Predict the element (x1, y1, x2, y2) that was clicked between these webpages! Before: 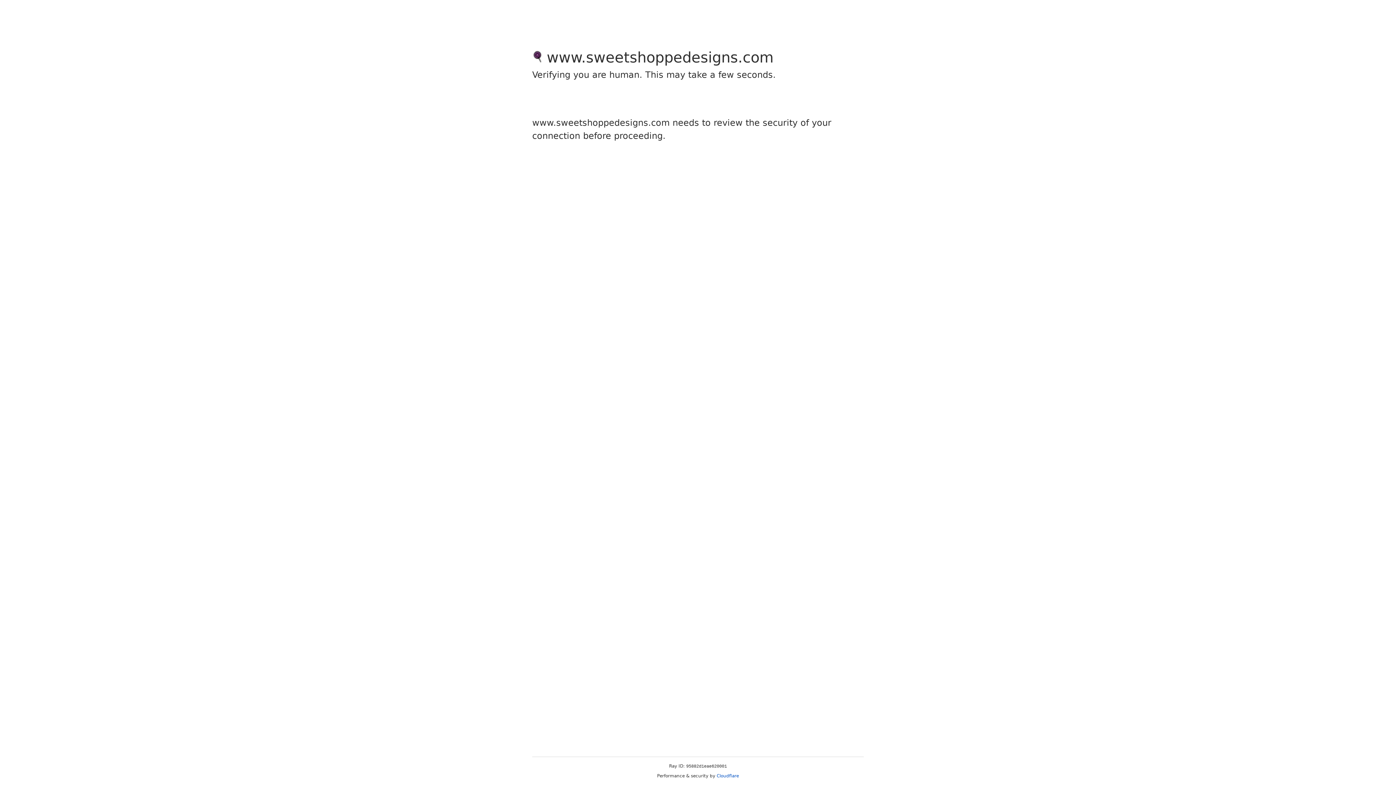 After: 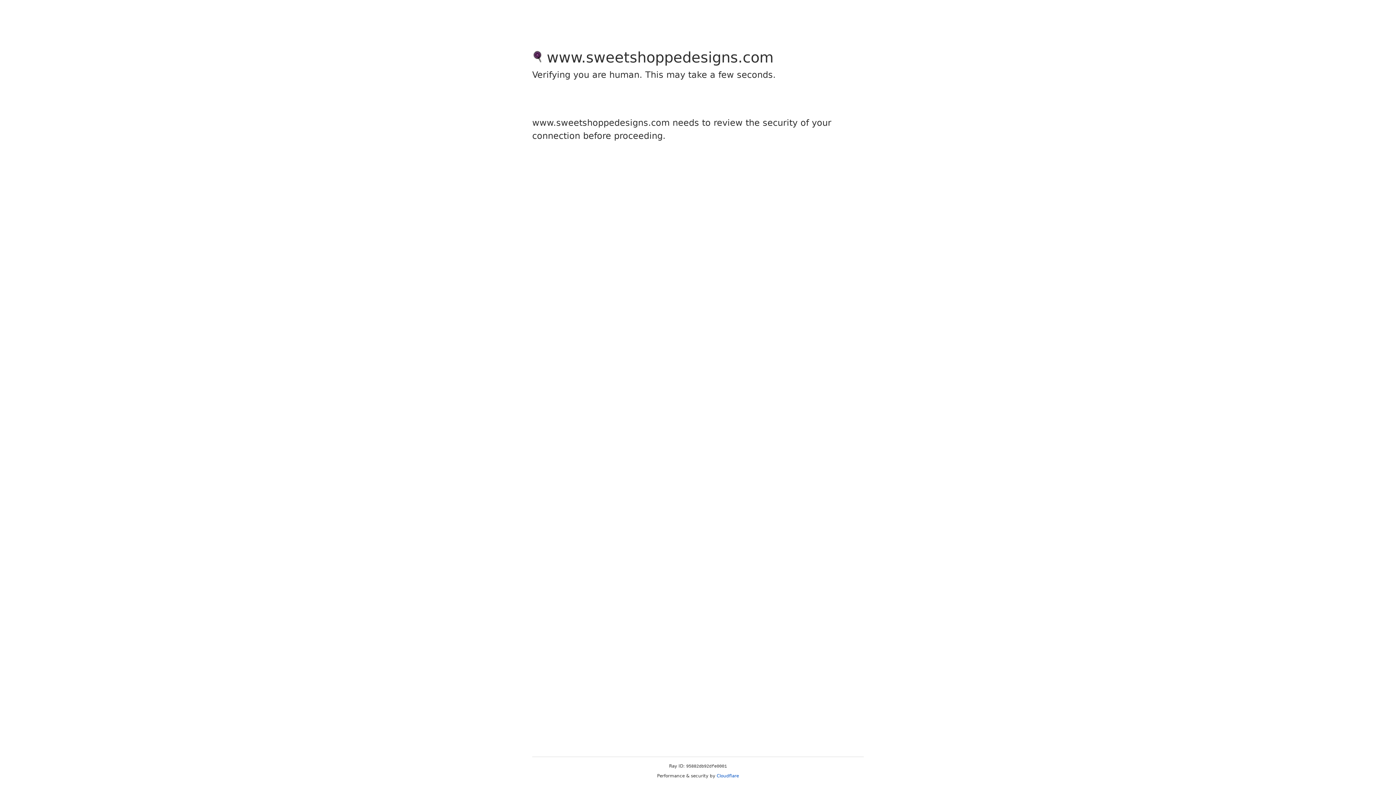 Action: label: Cloudflare bbox: (716, 773, 739, 778)